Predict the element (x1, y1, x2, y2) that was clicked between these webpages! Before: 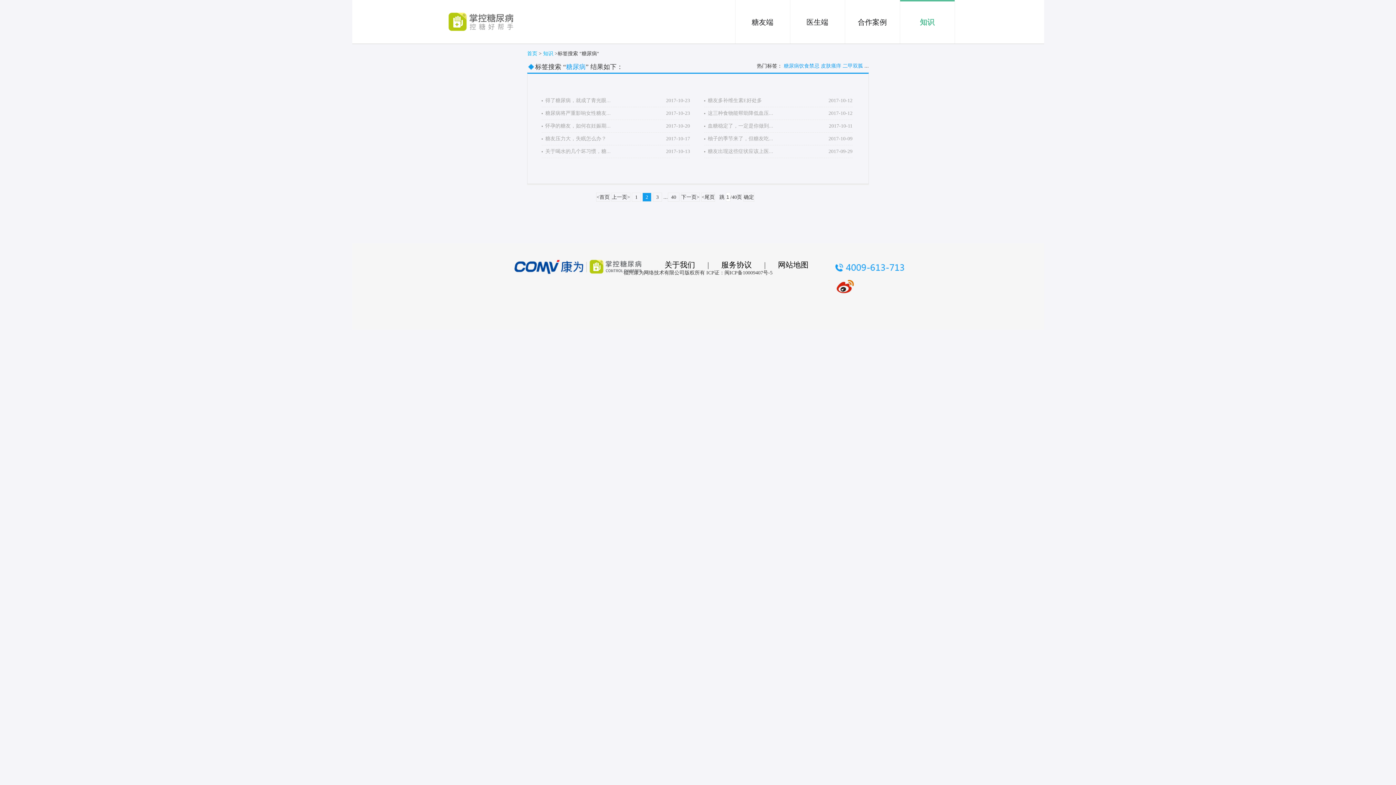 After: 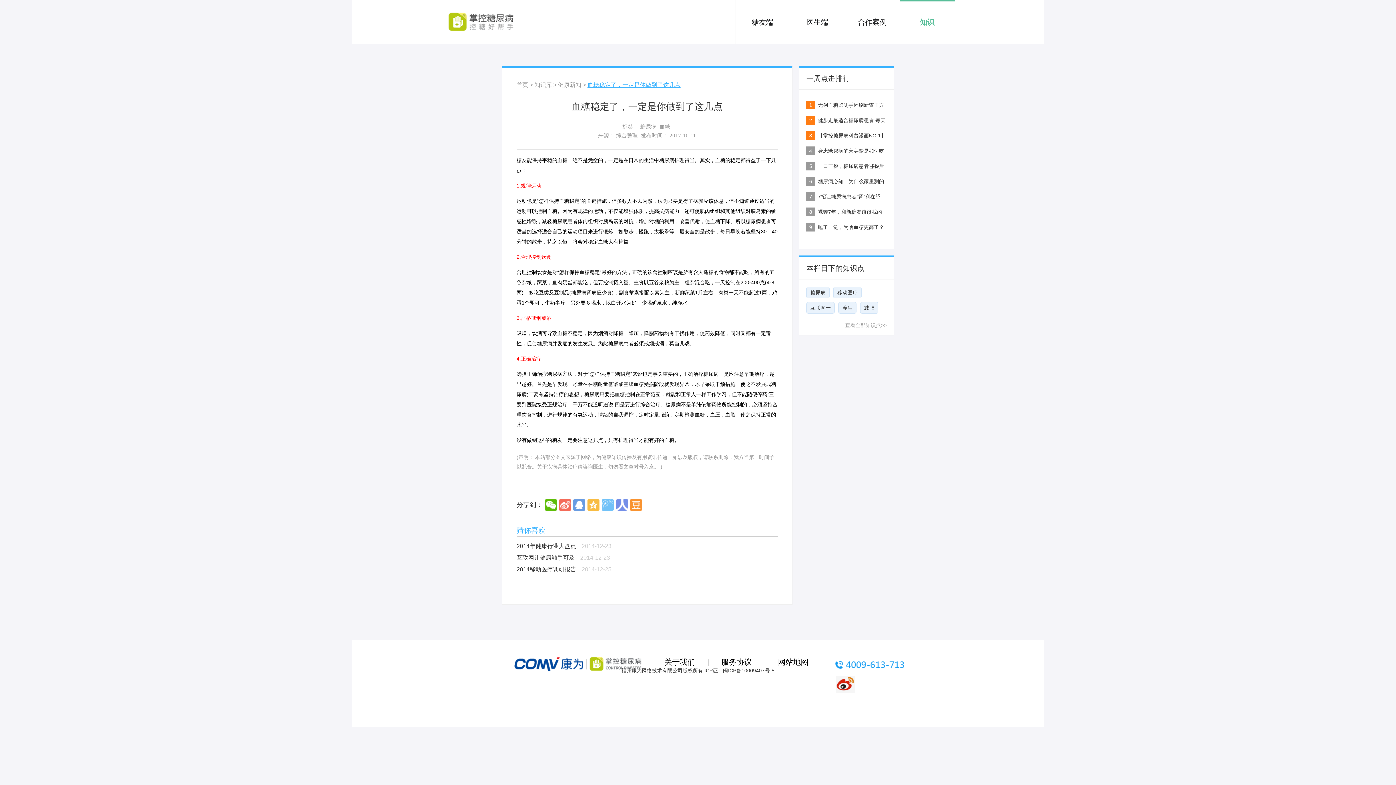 Action: label: 血糖稳定了，一定是你做到... bbox: (708, 123, 773, 128)